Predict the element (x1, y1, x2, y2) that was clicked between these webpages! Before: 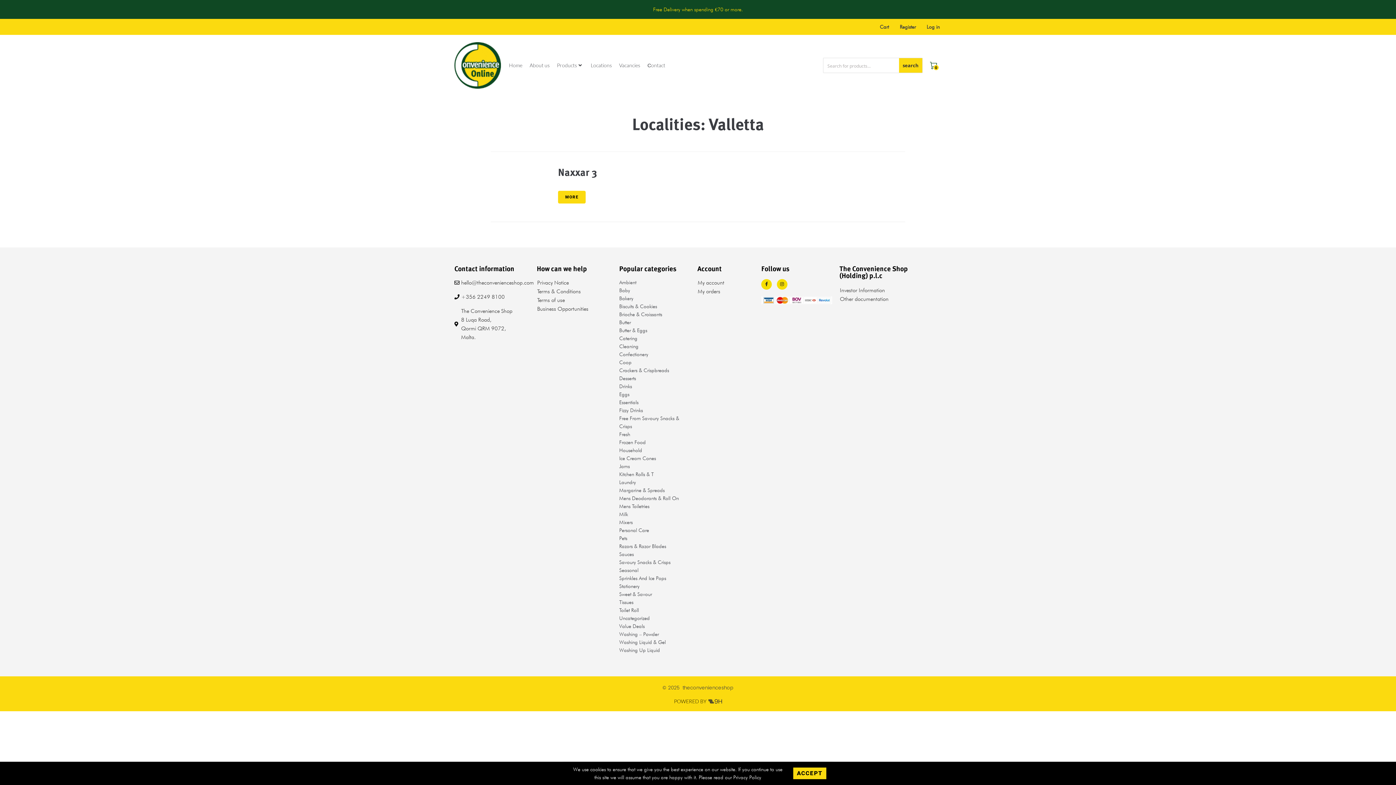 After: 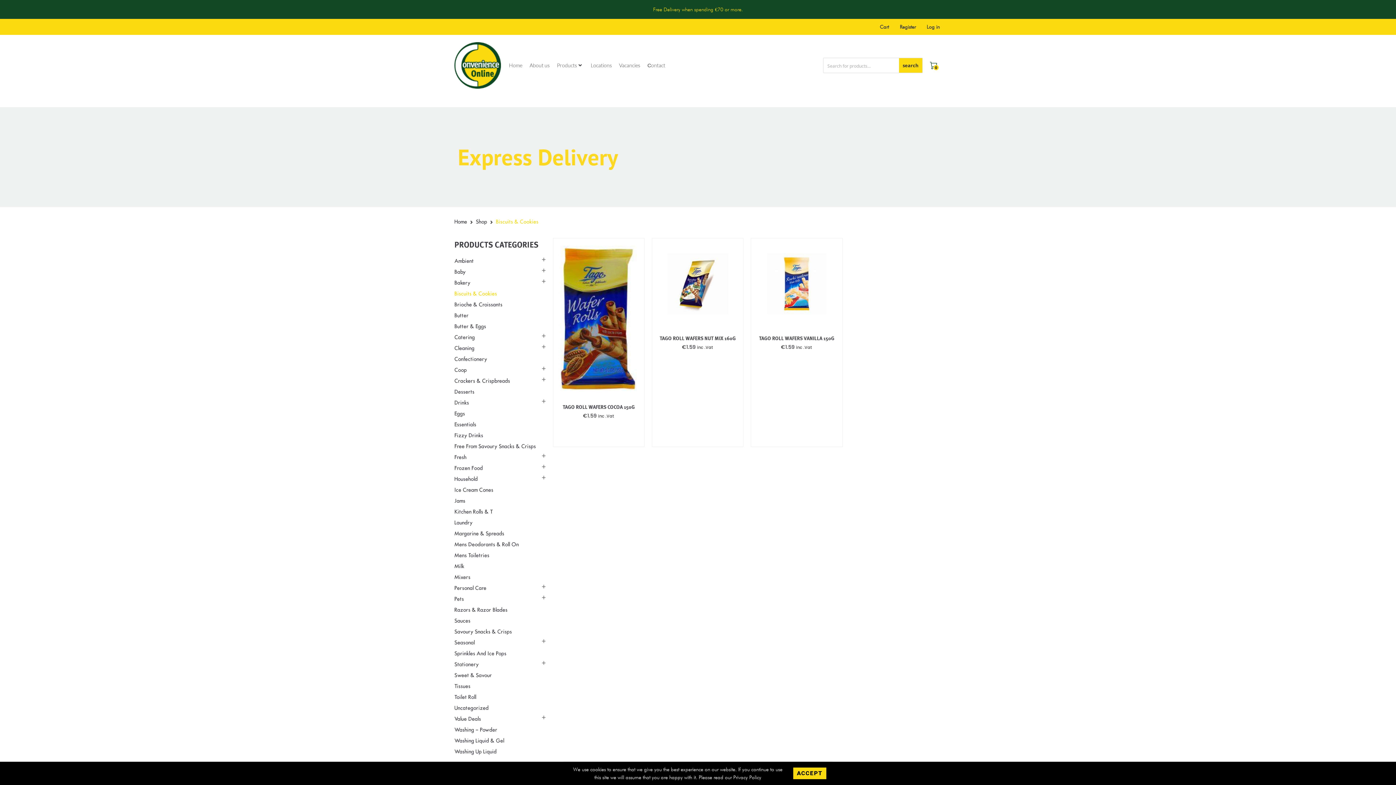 Action: bbox: (619, 303, 657, 309) label: Biscuits & Cookies